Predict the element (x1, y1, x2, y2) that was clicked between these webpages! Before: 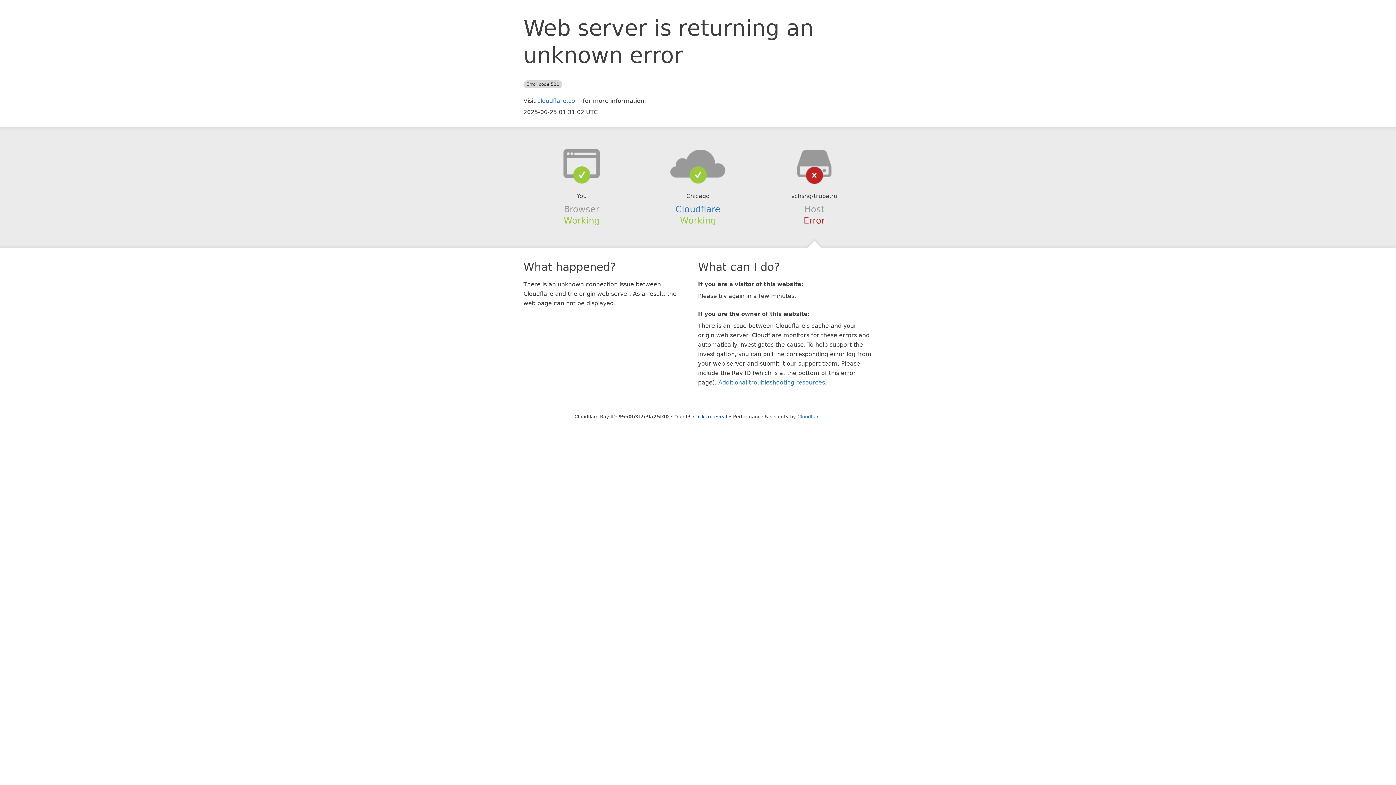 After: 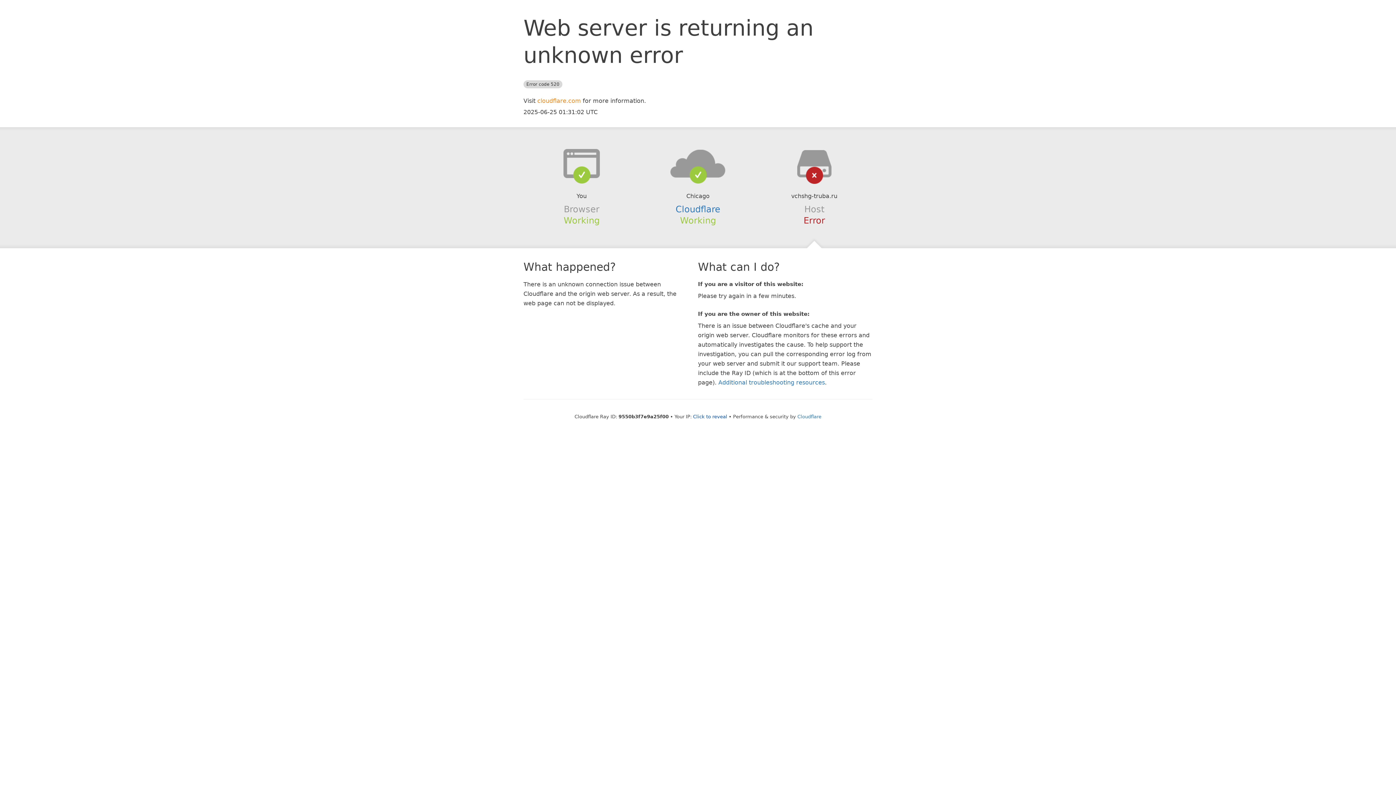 Action: label: cloudflare.com bbox: (537, 97, 581, 104)